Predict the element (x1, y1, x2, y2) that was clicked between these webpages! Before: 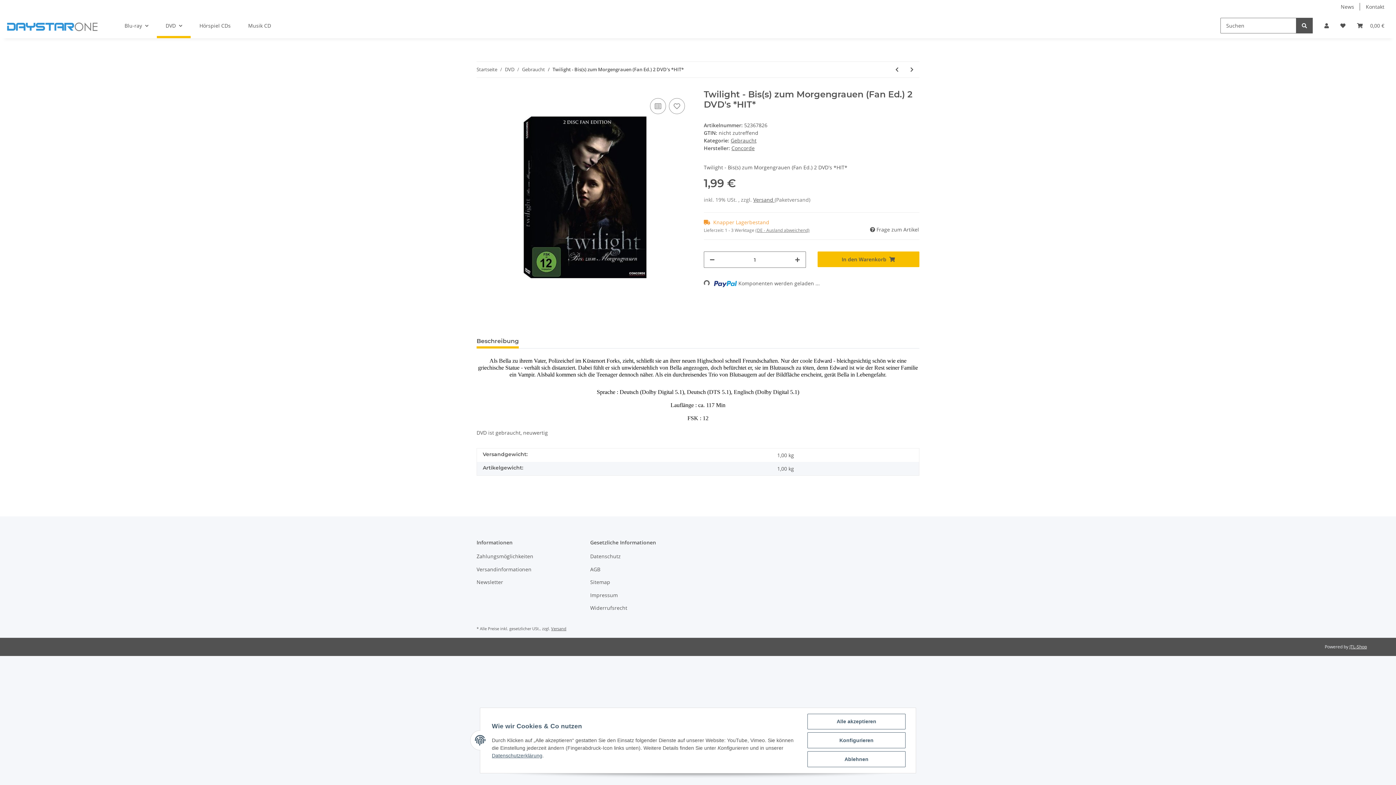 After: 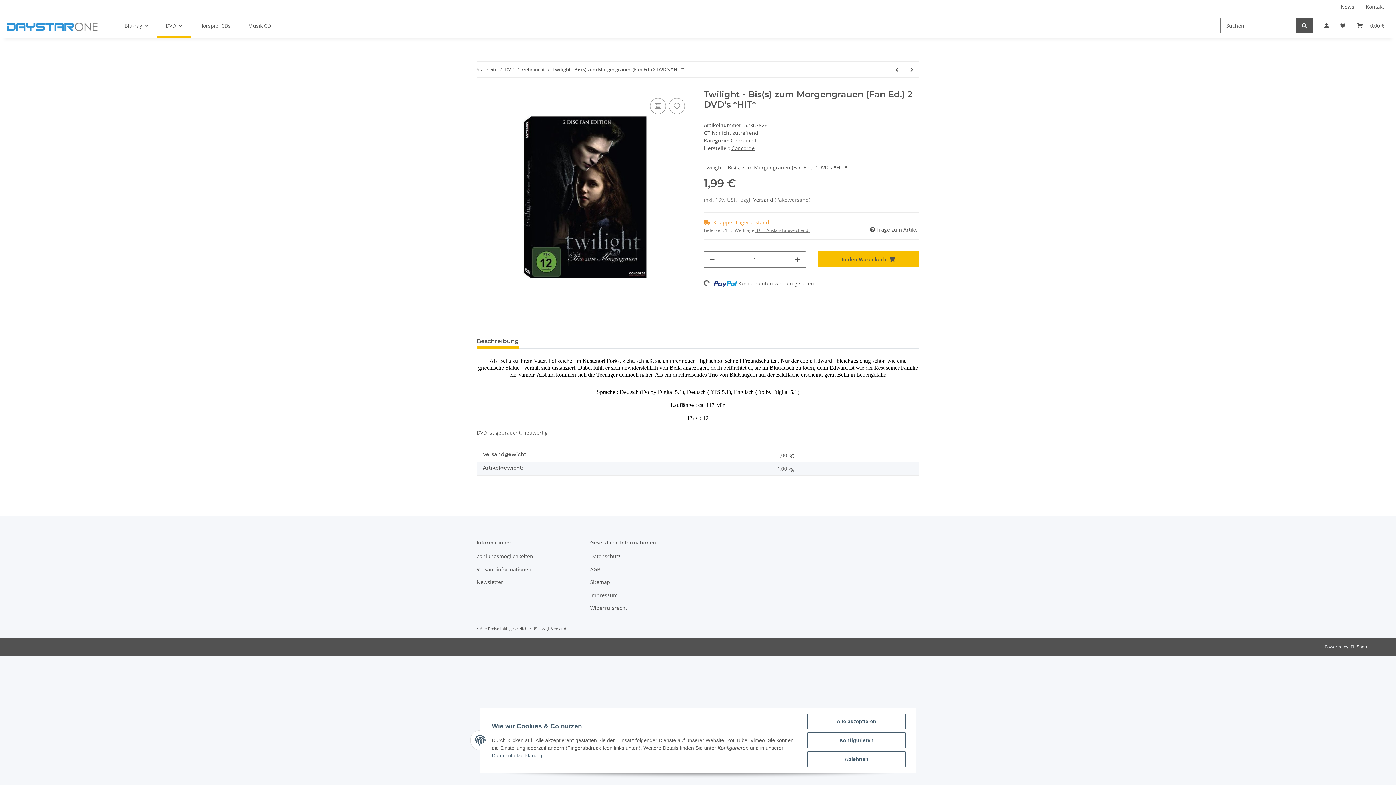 Action: bbox: (492, 753, 542, 758) label: Datenschutzerklärung